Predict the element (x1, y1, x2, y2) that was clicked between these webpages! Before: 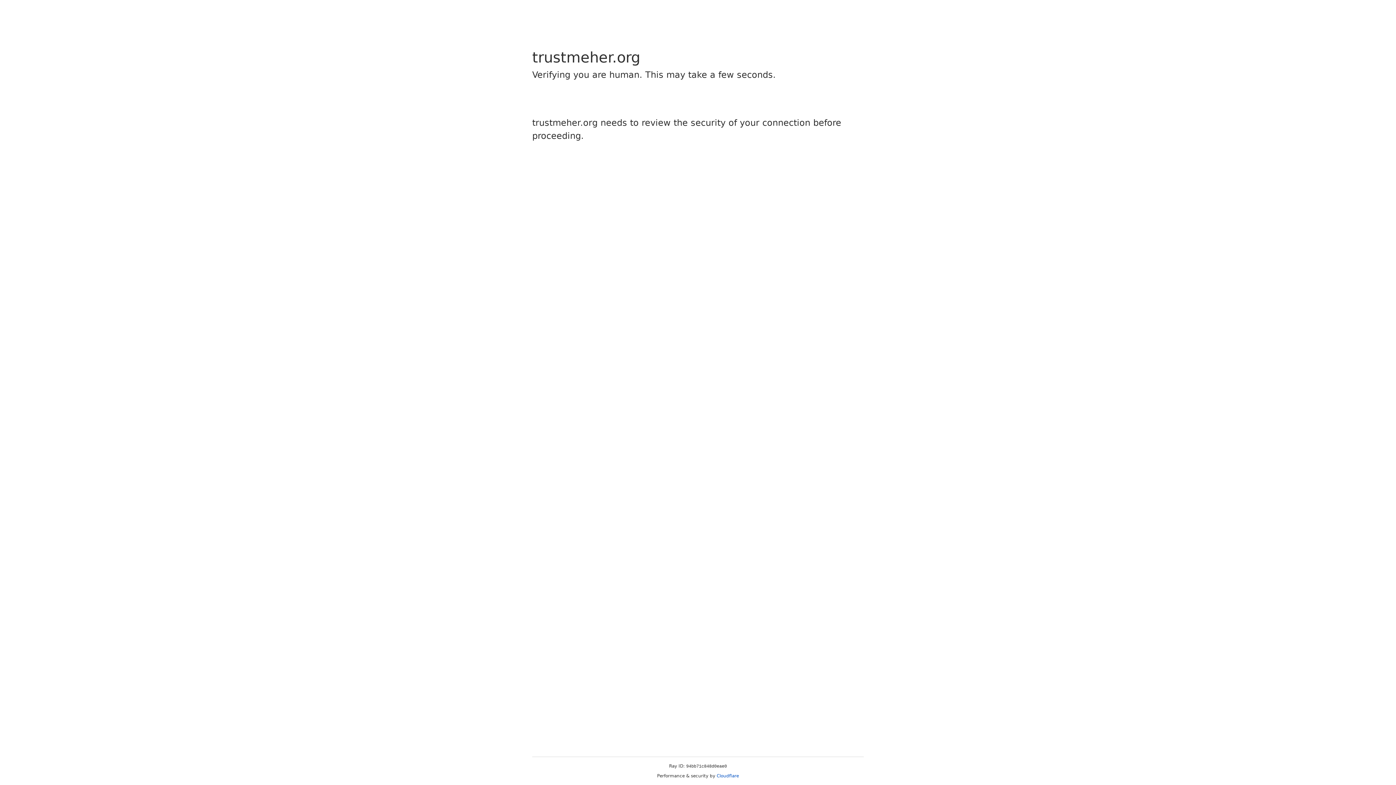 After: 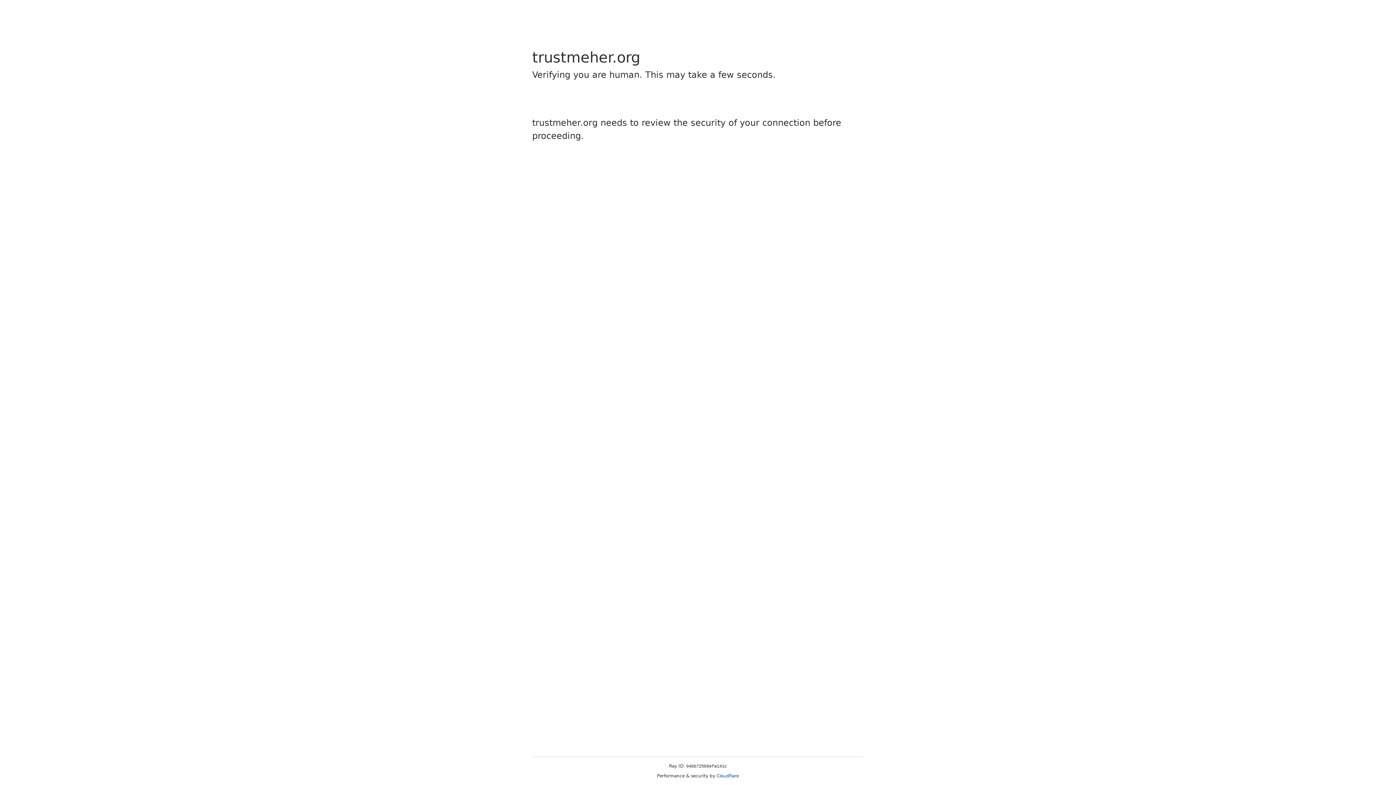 Action: label: Cloudflare bbox: (716, 773, 739, 778)